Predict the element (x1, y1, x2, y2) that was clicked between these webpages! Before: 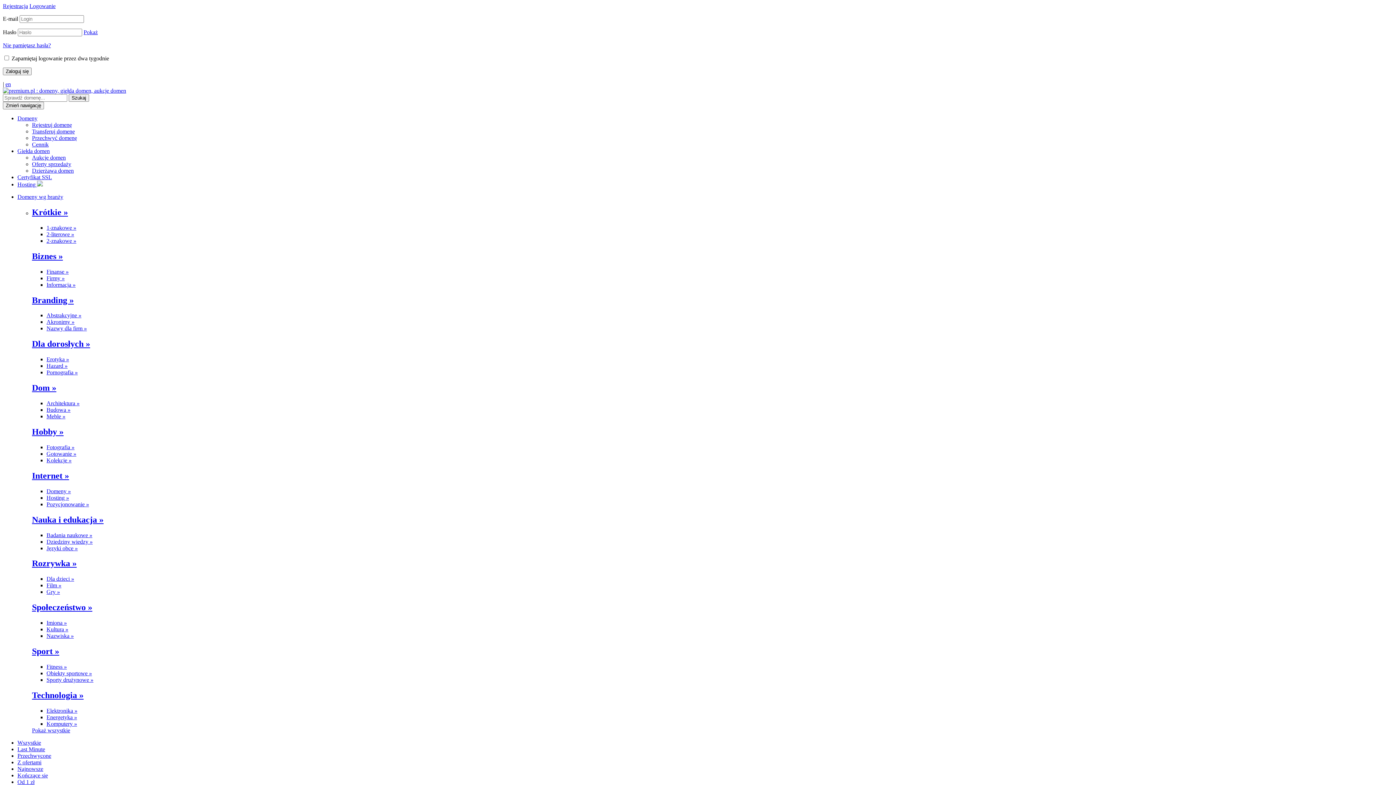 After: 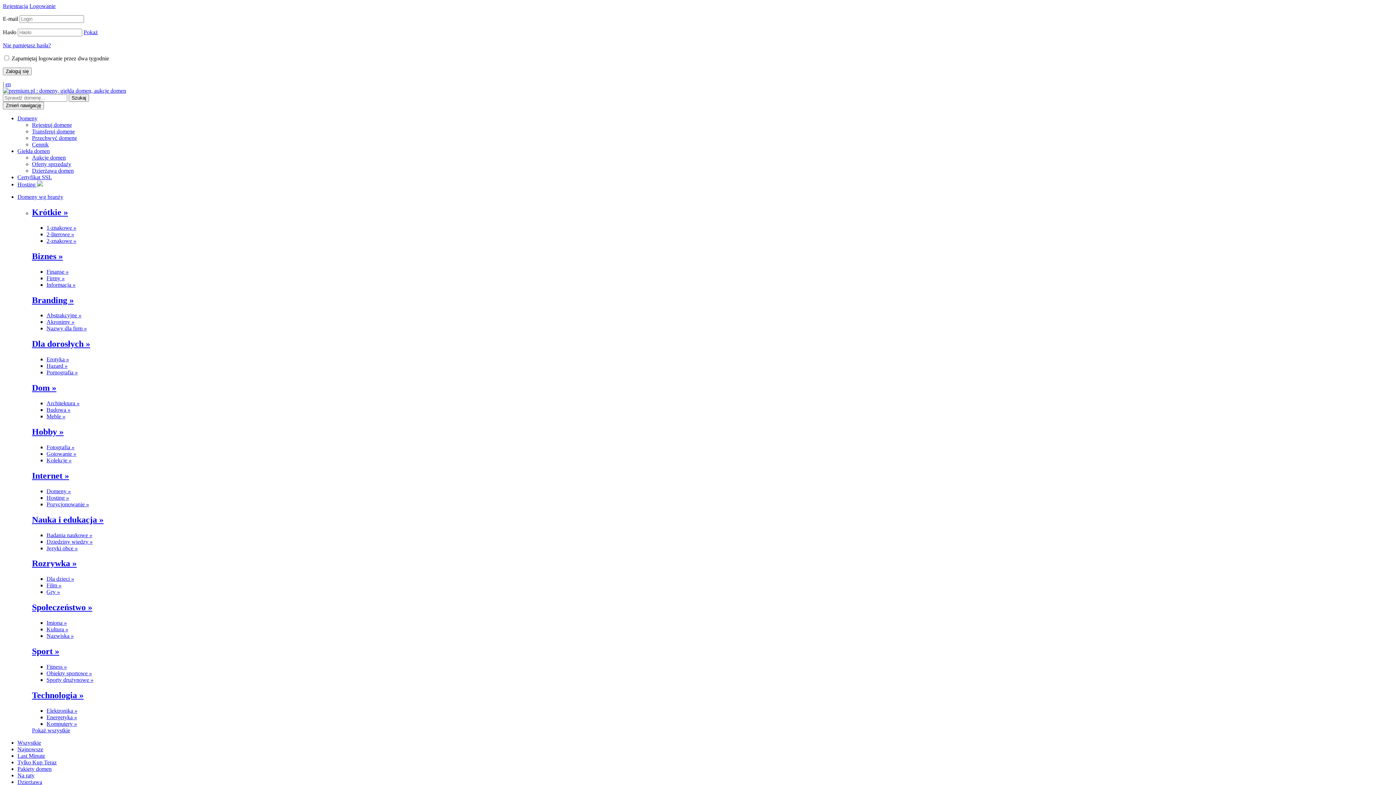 Action: label: Dom » bbox: (32, 383, 56, 392)